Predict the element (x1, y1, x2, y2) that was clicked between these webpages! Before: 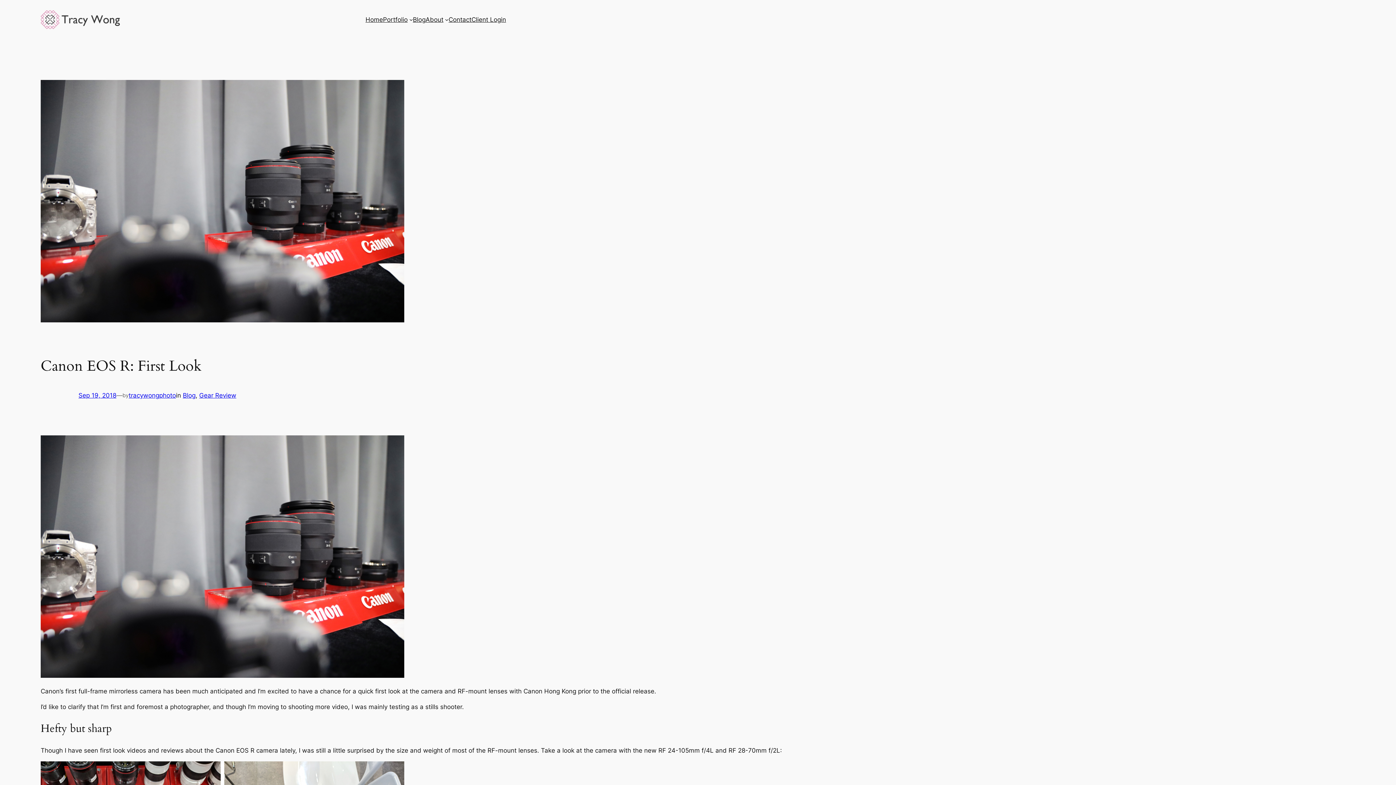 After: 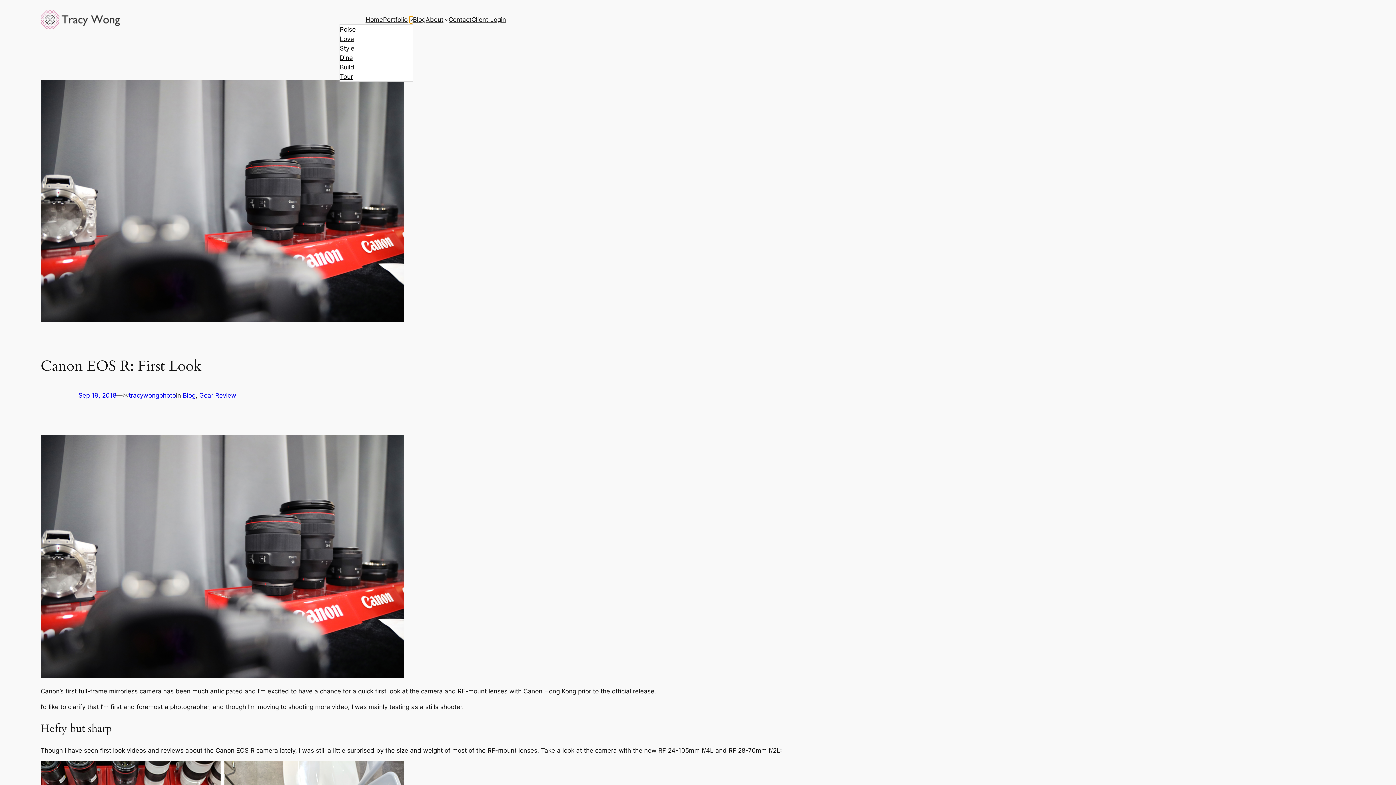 Action: bbox: (409, 17, 412, 21) label: Portfolio submenu